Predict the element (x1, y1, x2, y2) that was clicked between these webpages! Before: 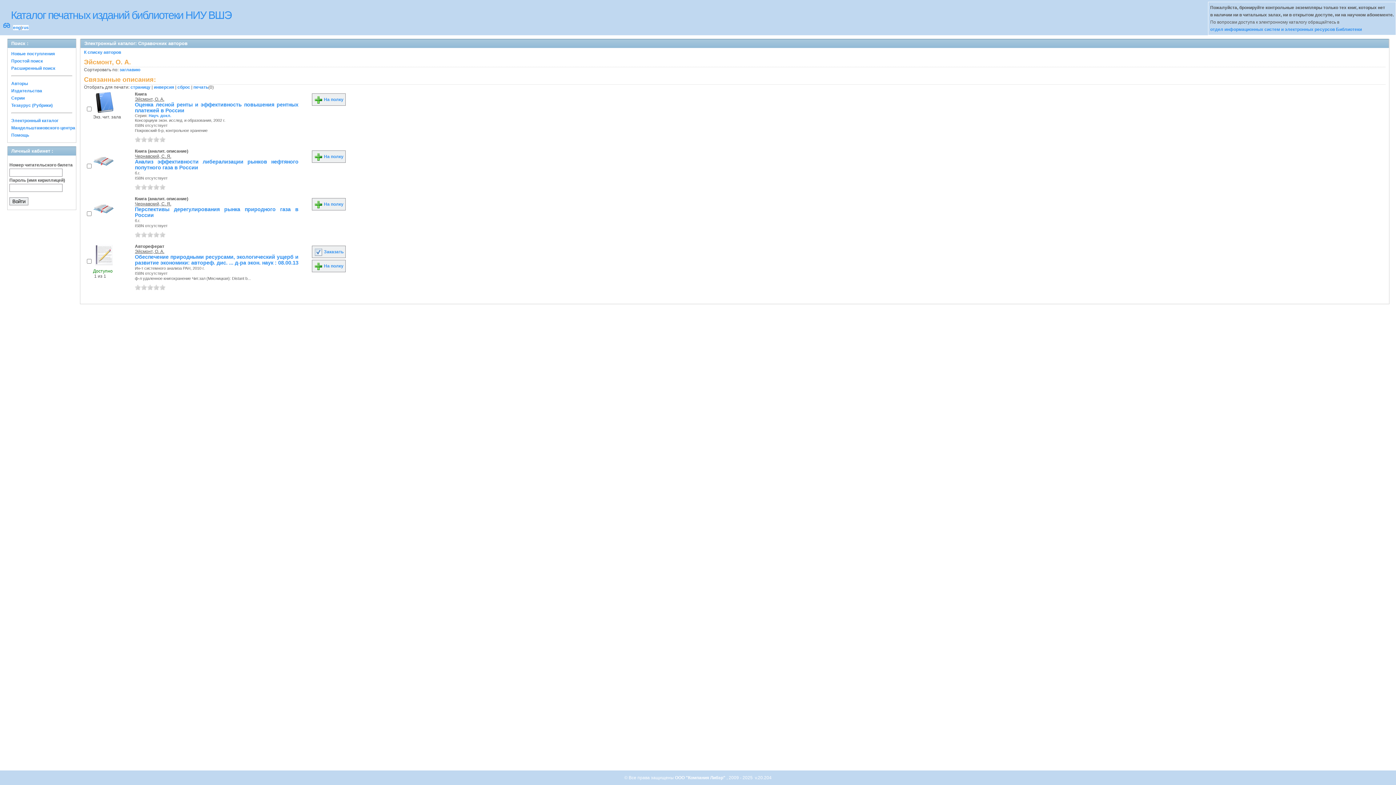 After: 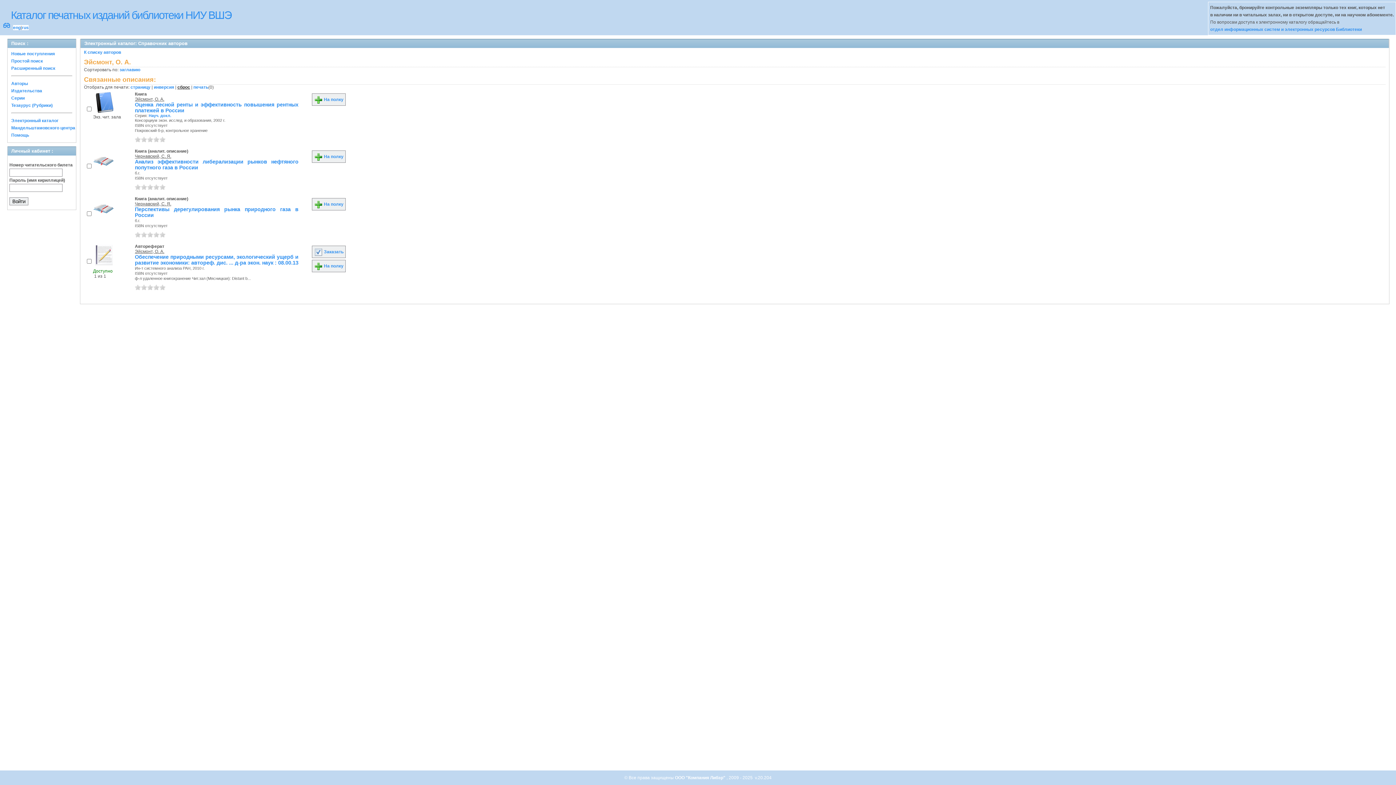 Action: bbox: (177, 84, 190, 89) label: сброс